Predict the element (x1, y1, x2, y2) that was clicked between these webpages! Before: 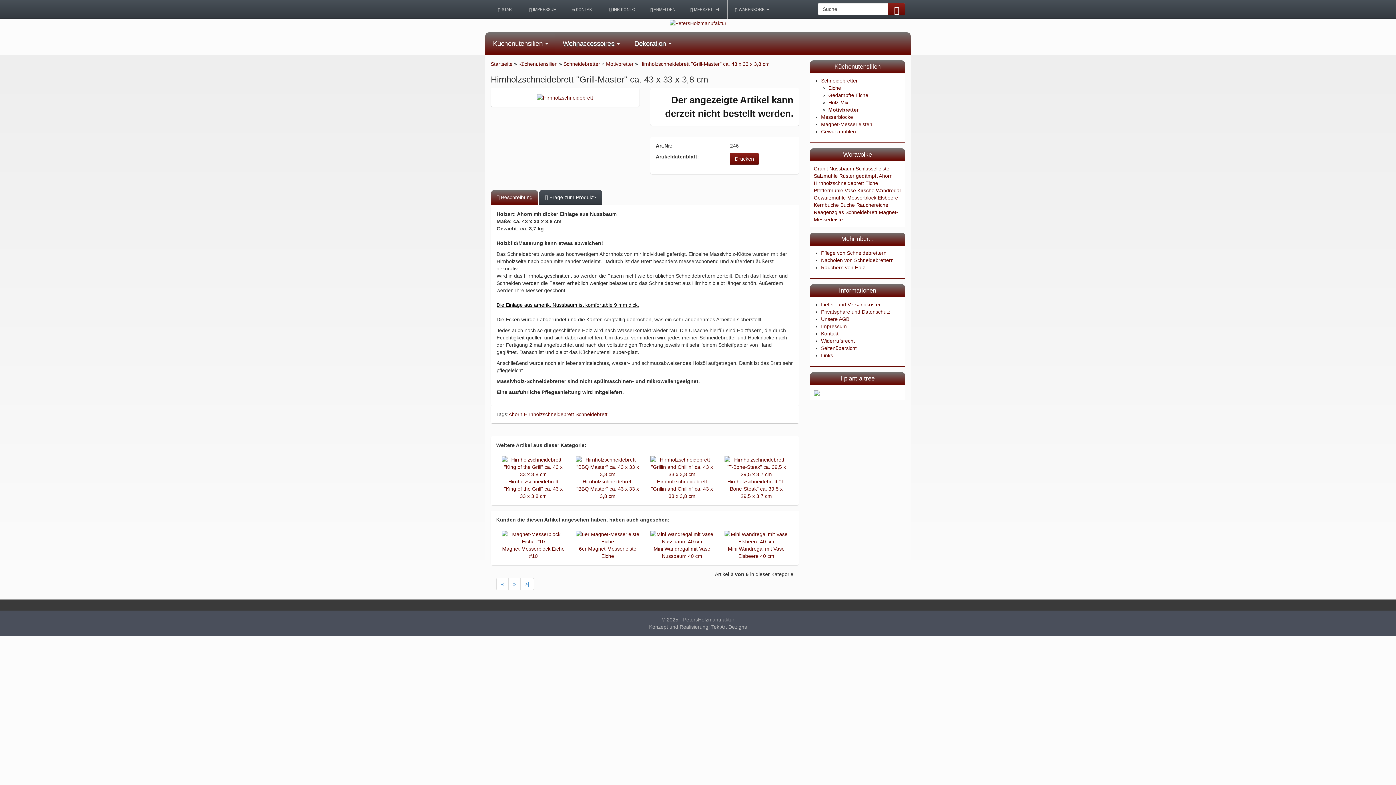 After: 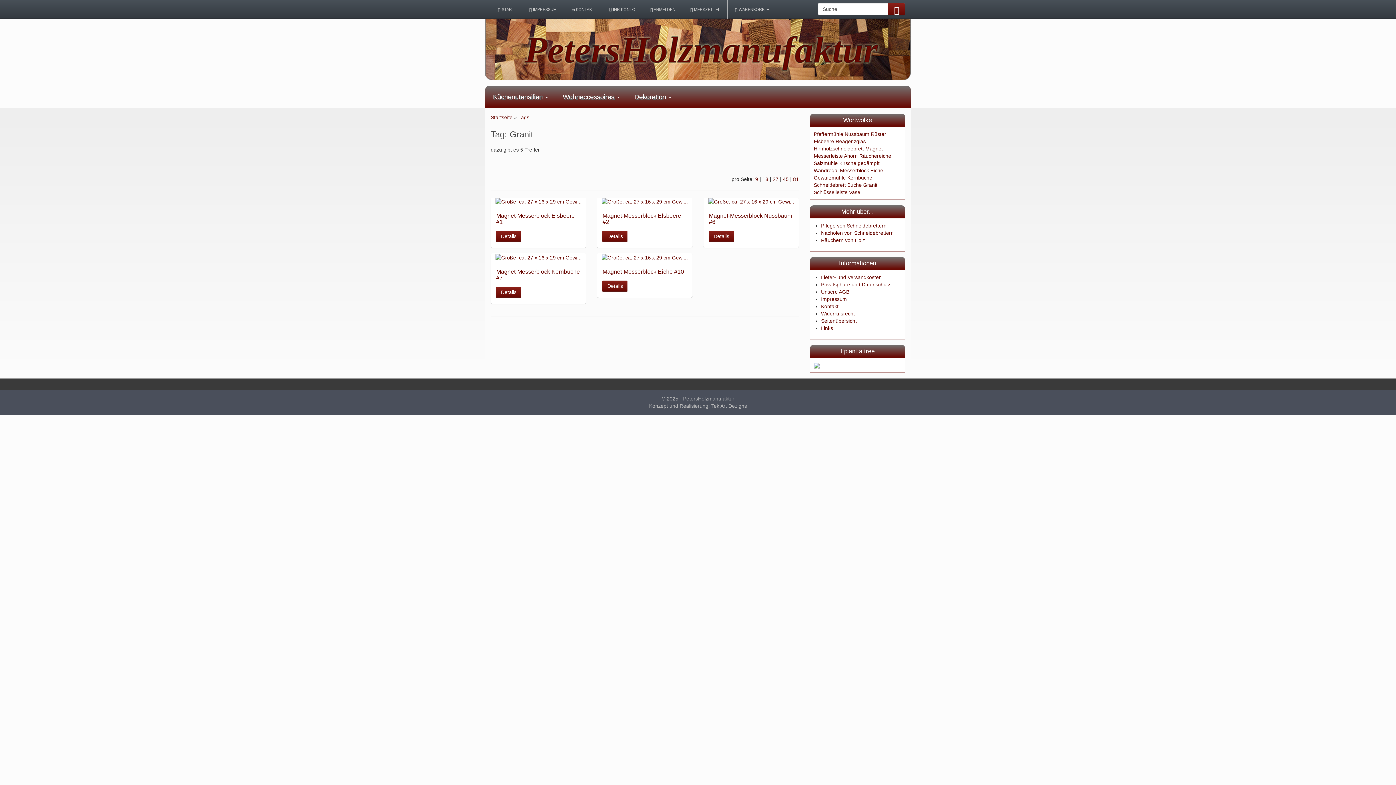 Action: label: Granit bbox: (814, 165, 828, 171)